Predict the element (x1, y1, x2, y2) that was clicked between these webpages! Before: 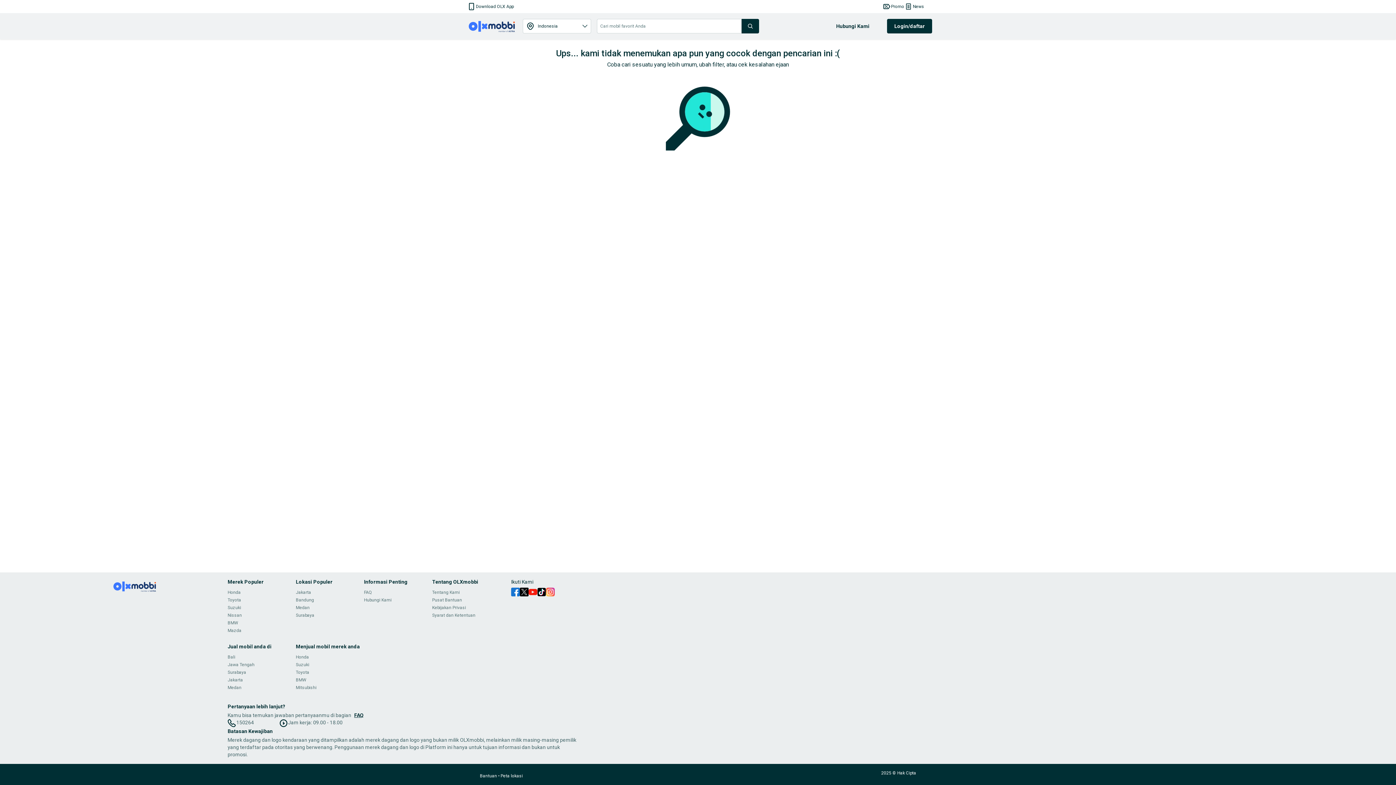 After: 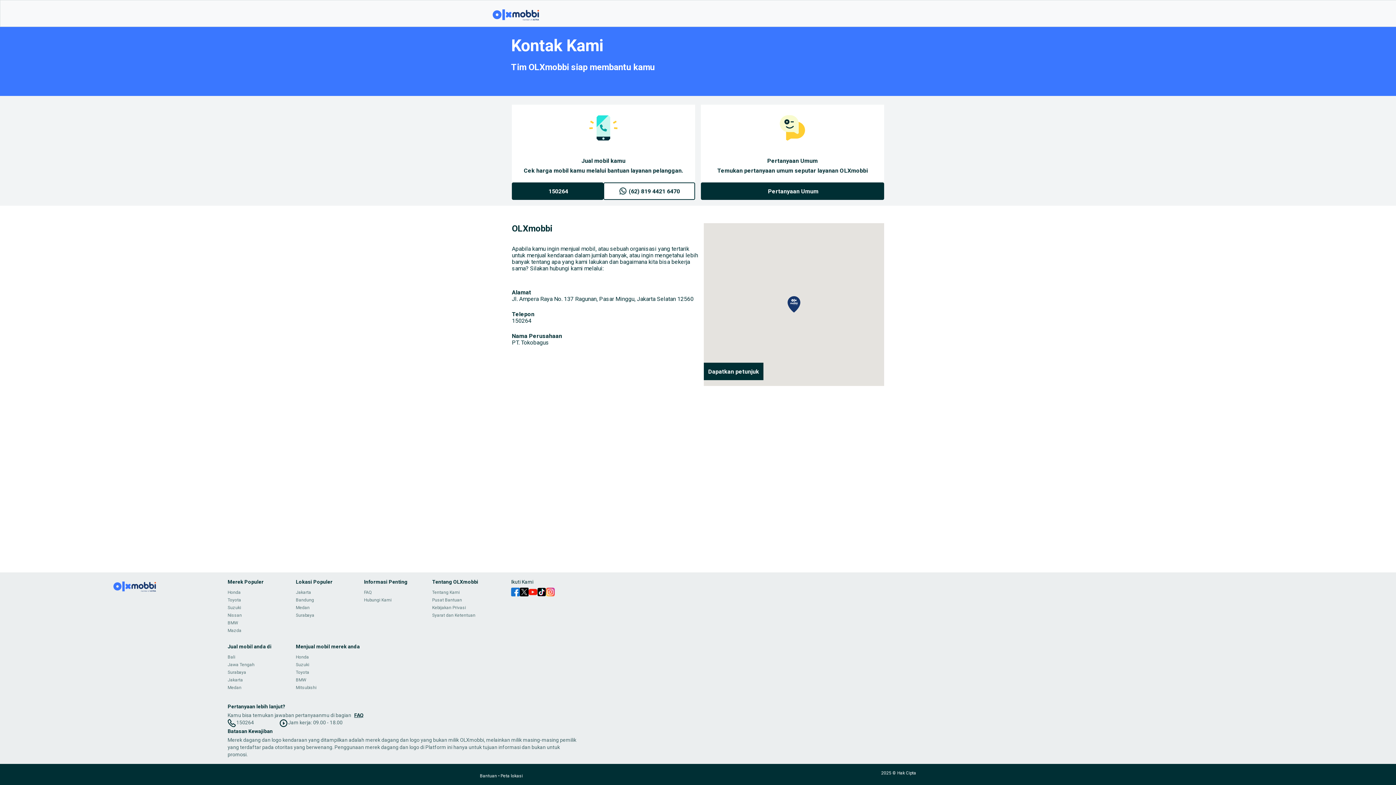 Action: label: Hubungi Kami bbox: (836, 22, 884, 29)